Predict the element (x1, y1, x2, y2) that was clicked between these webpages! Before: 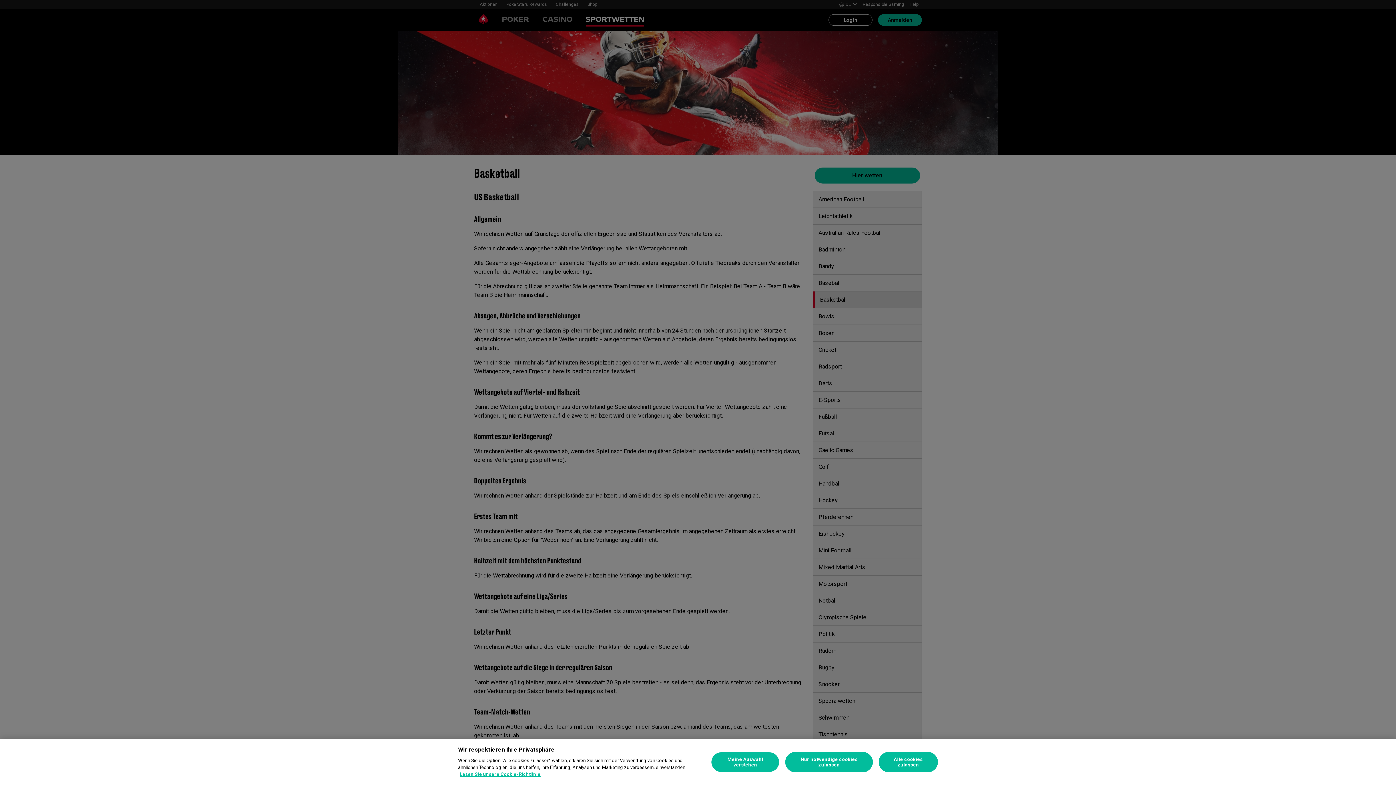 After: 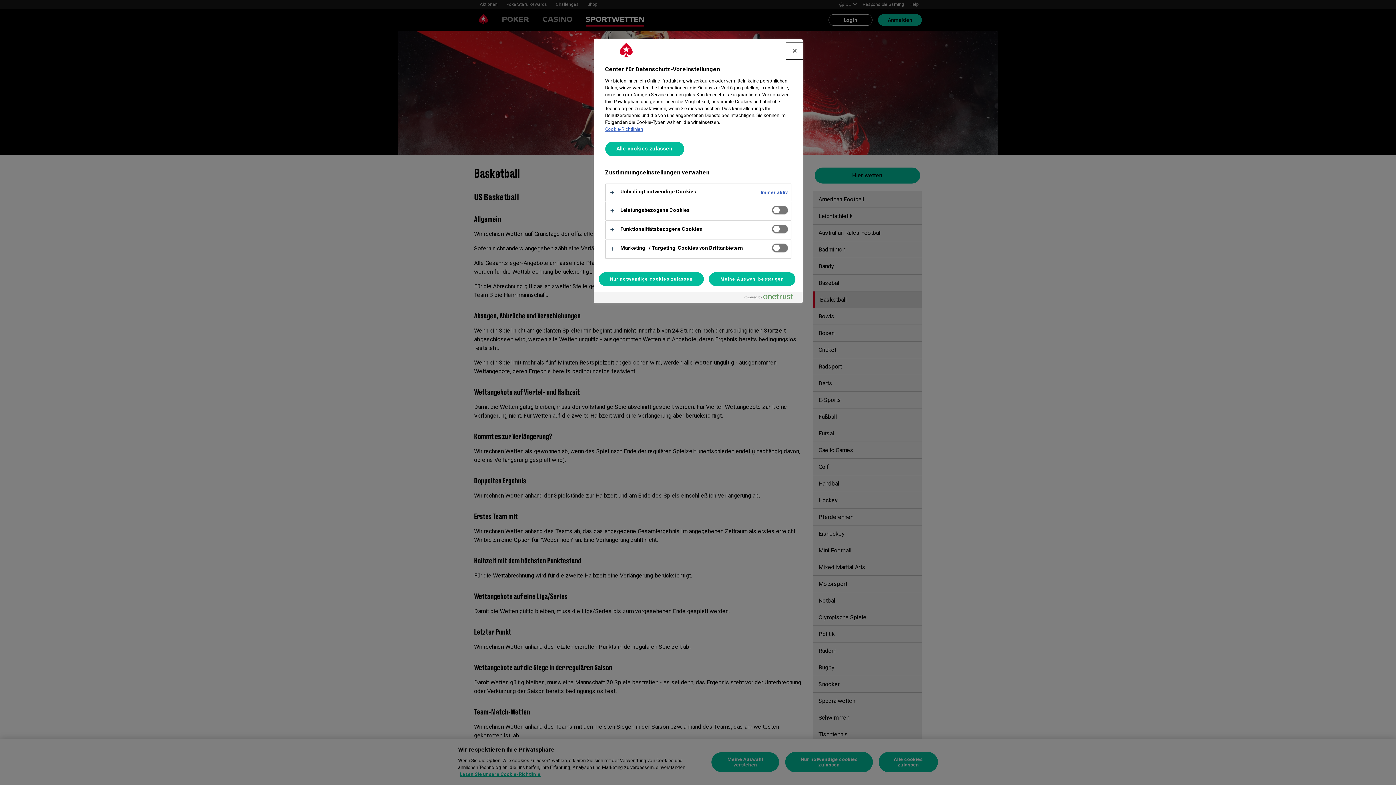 Action: label: Meine Auswahl verstehen bbox: (711, 752, 779, 772)